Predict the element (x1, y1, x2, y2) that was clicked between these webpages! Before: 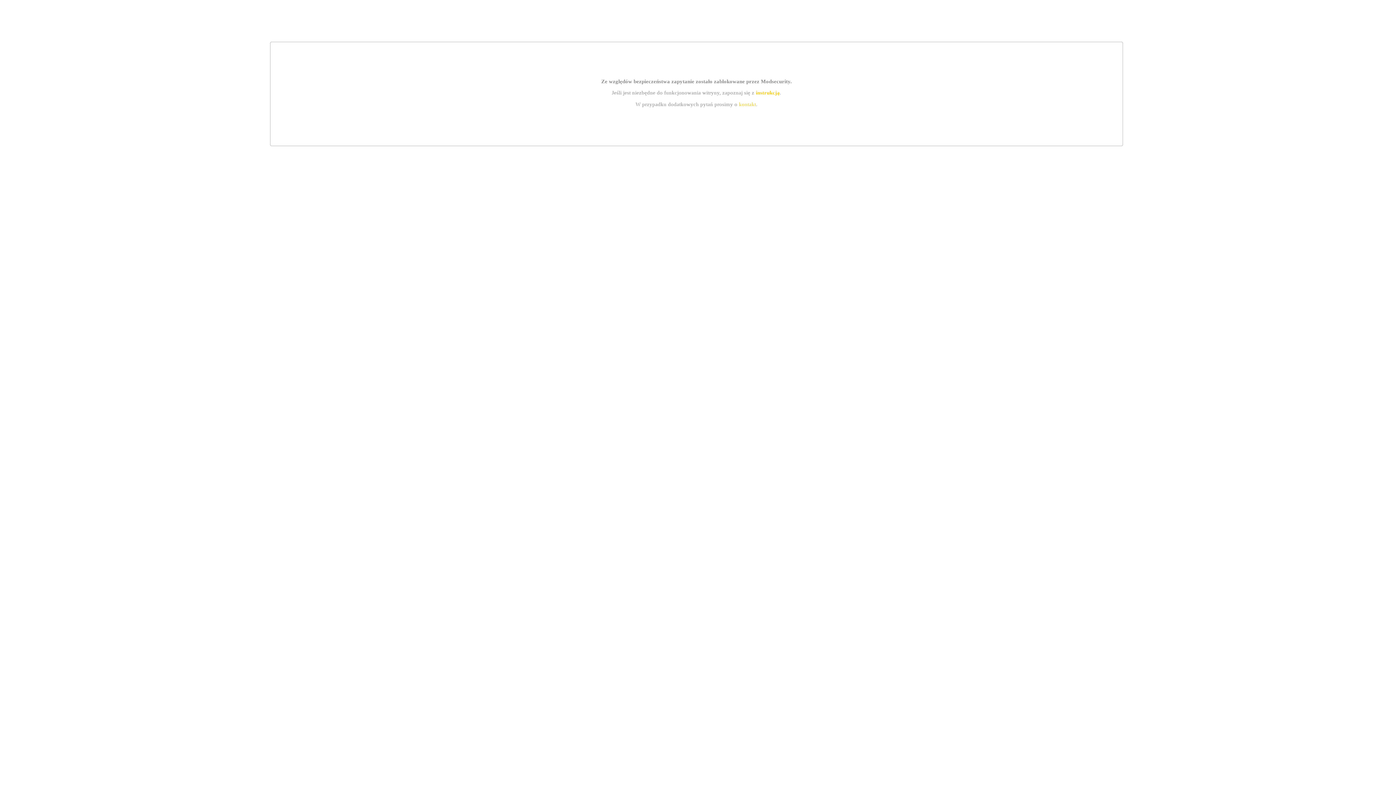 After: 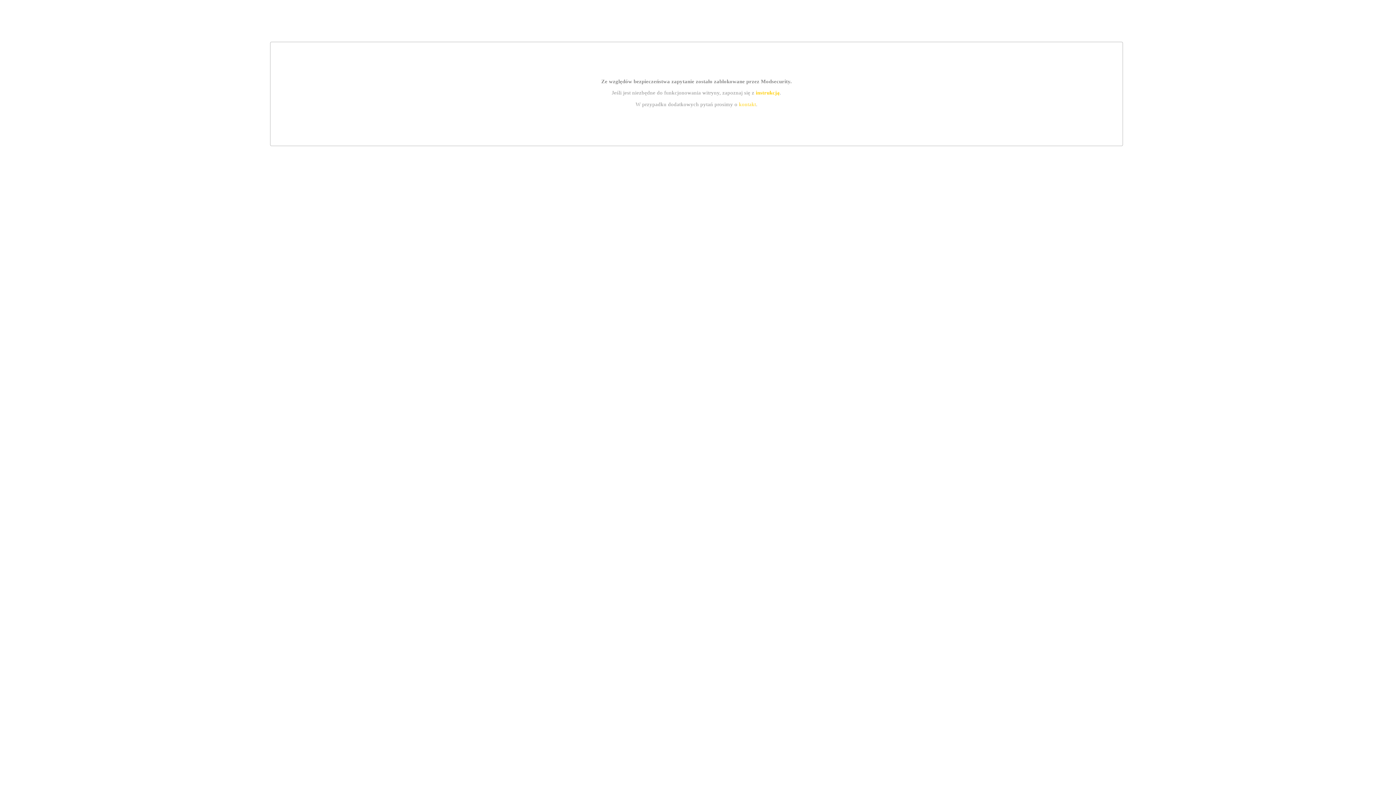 Action: label: kontakt bbox: (739, 101, 756, 107)